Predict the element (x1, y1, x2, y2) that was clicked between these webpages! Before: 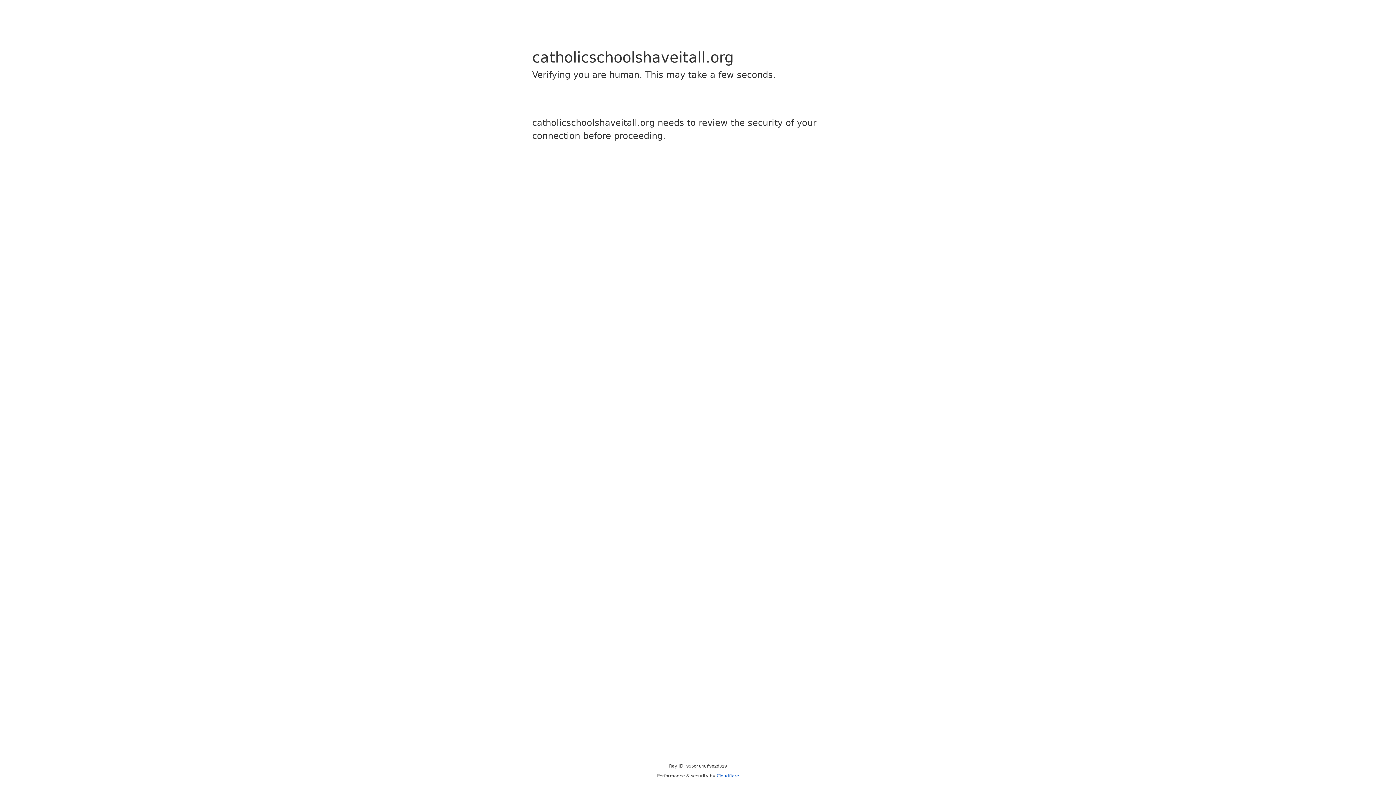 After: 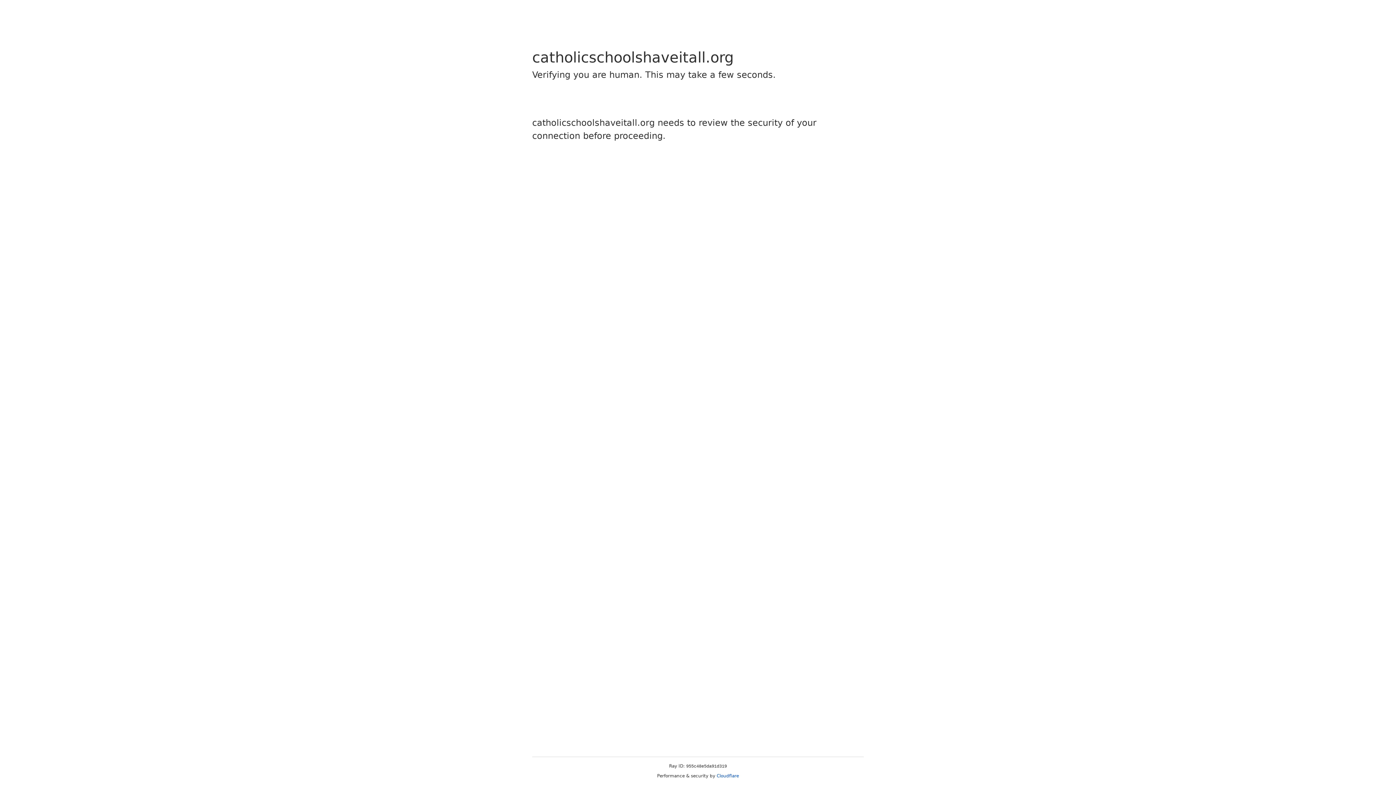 Action: bbox: (716, 773, 739, 778) label: Cloudflare